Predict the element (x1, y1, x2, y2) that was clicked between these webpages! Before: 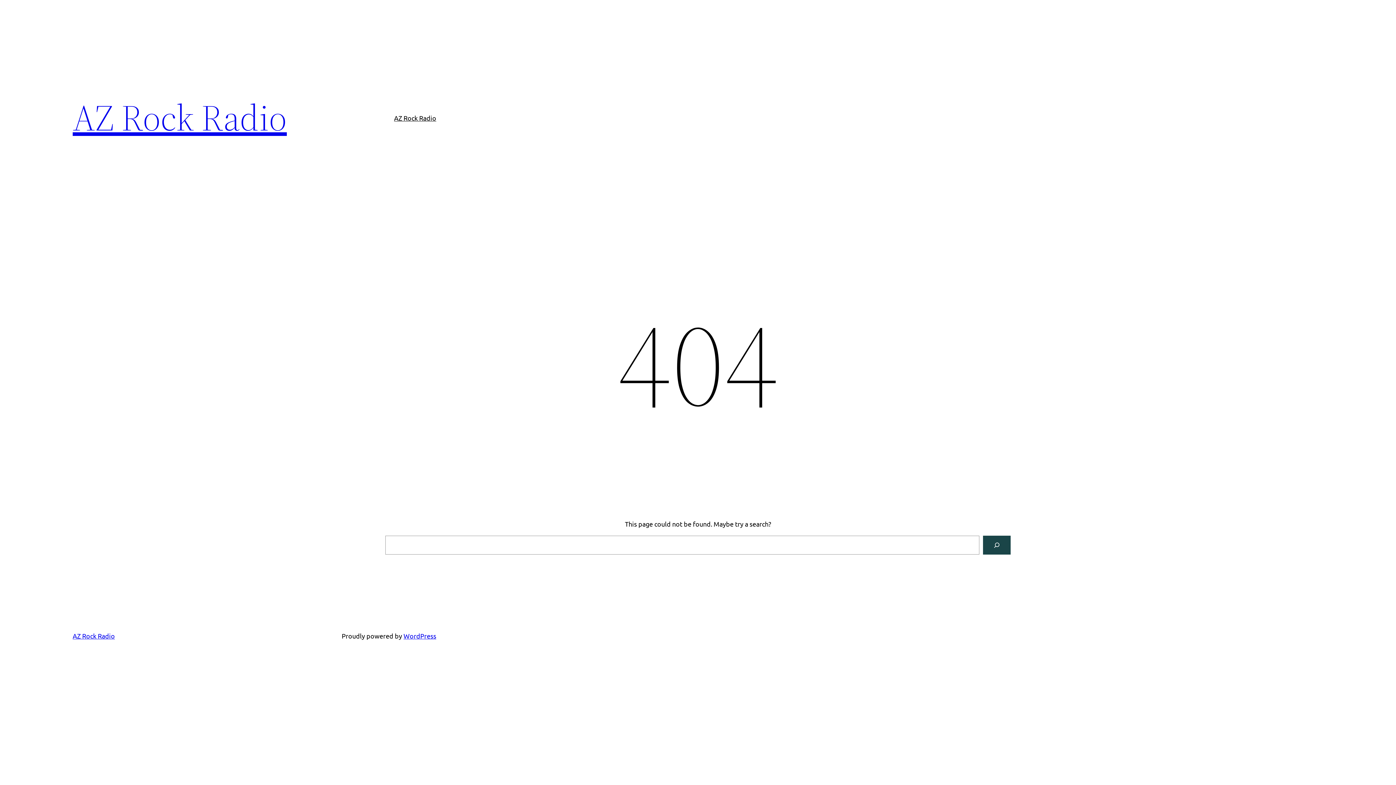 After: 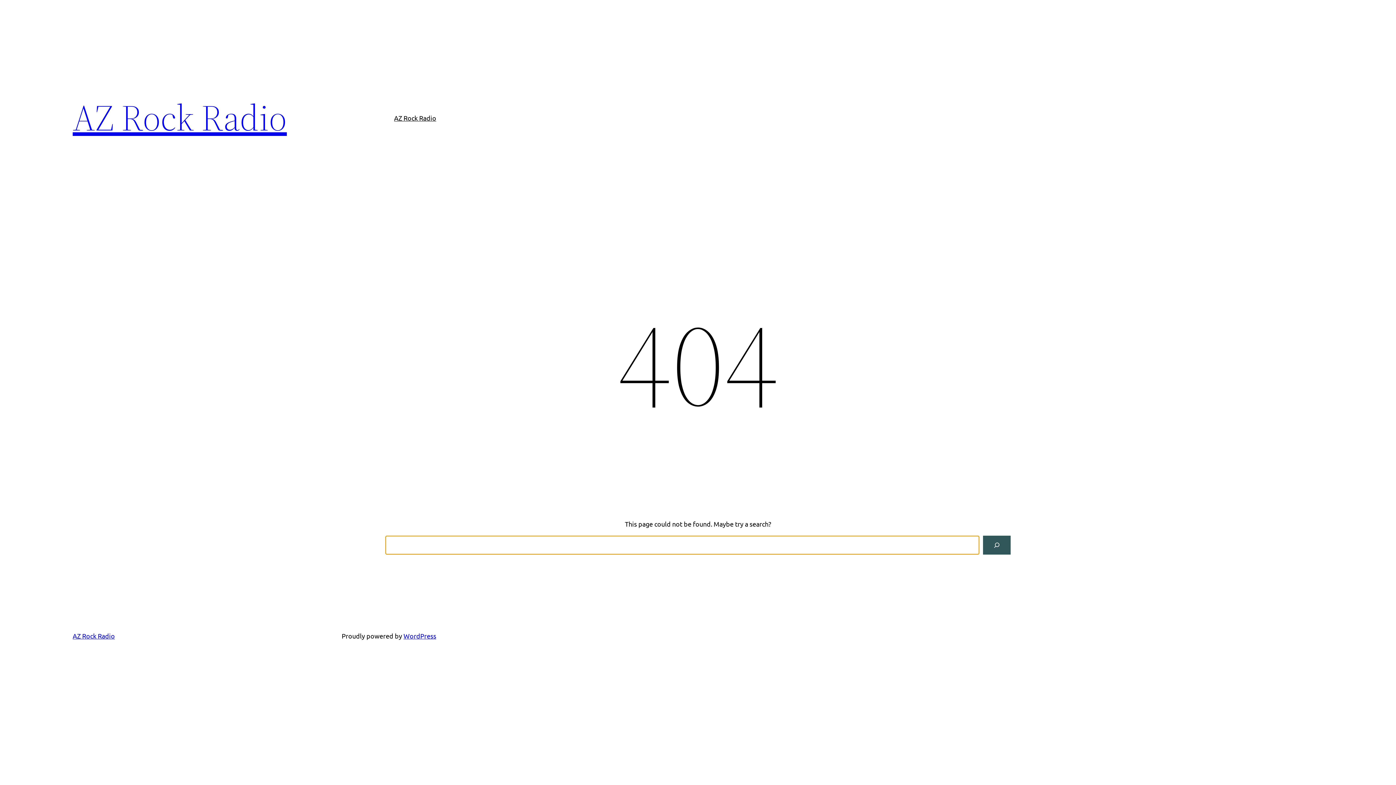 Action: bbox: (983, 536, 1010, 554) label: Search